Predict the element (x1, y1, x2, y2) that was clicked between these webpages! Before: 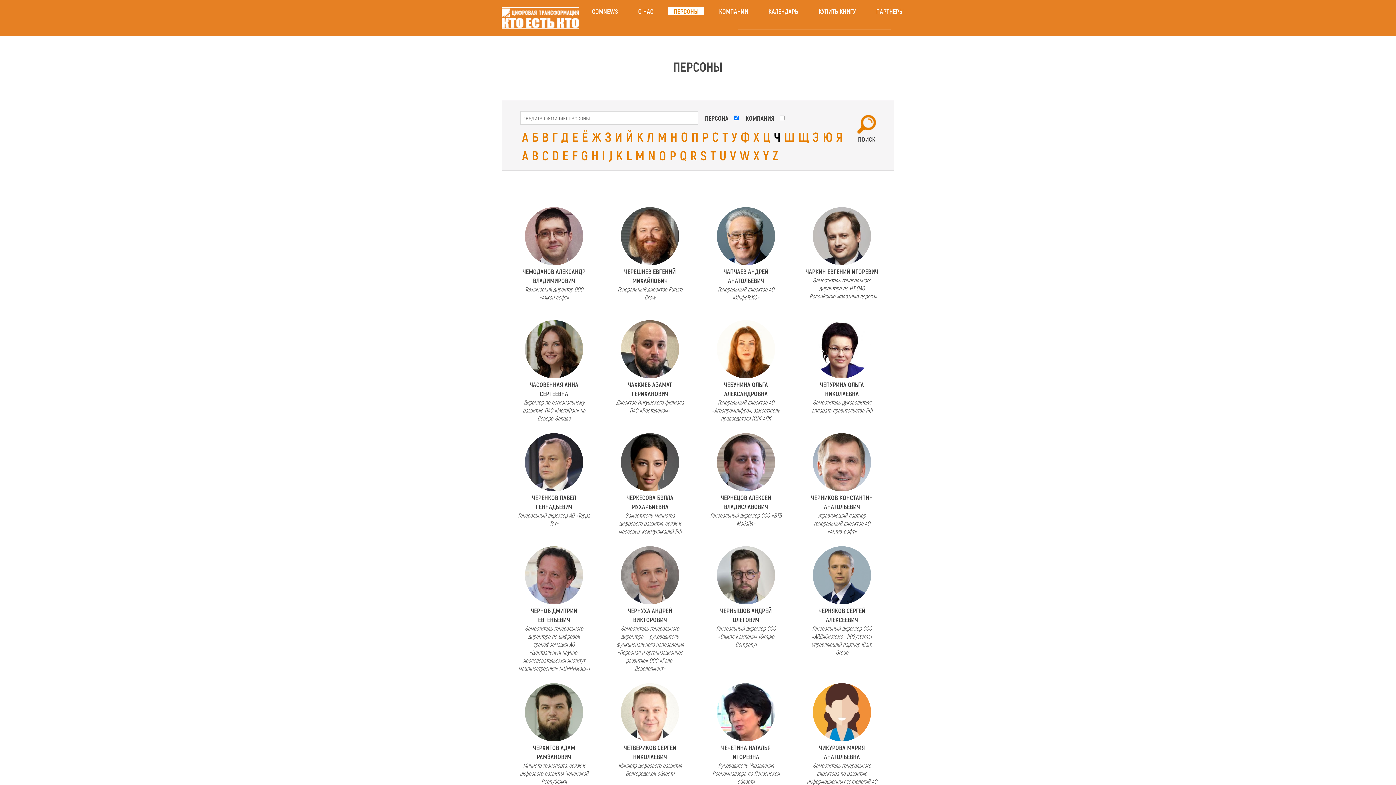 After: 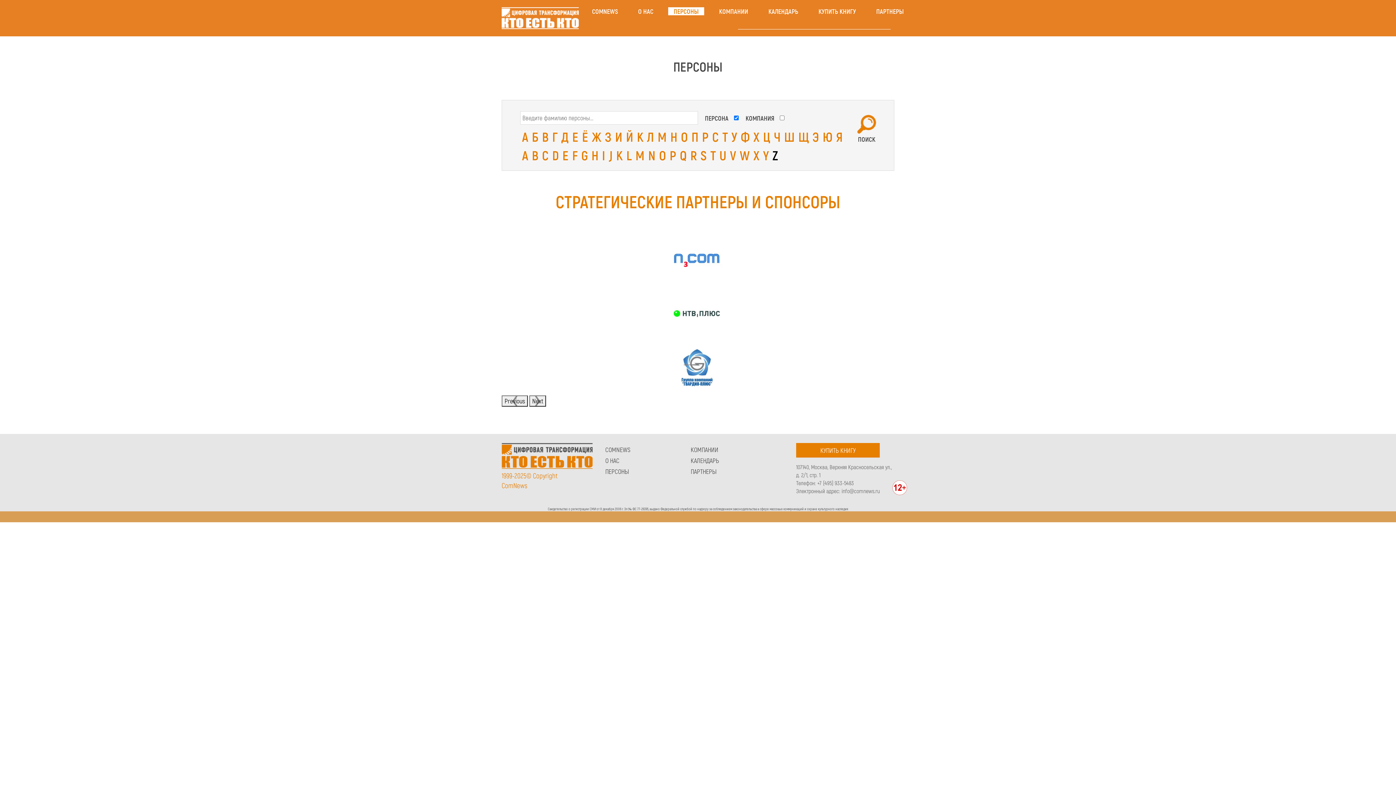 Action: bbox: (772, 147, 778, 162) label: Z